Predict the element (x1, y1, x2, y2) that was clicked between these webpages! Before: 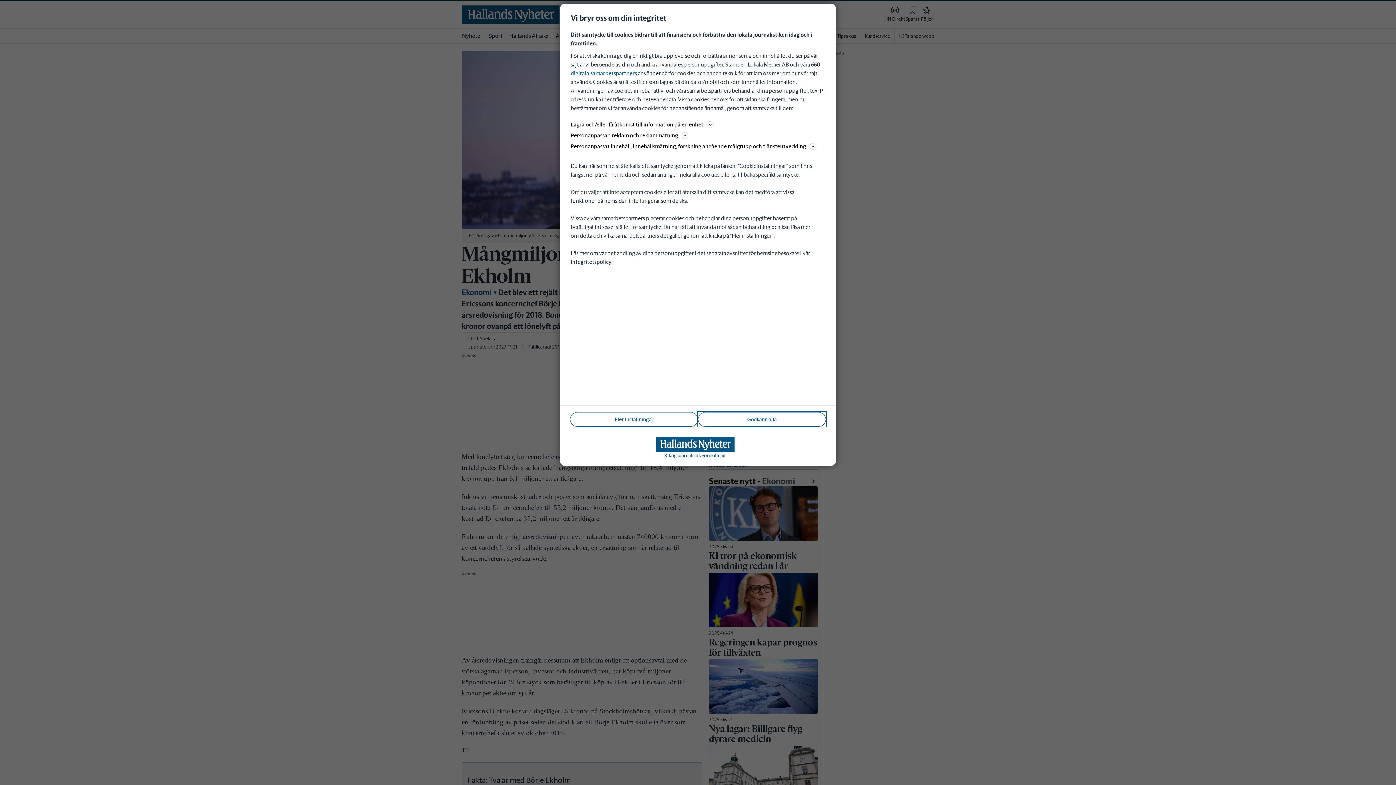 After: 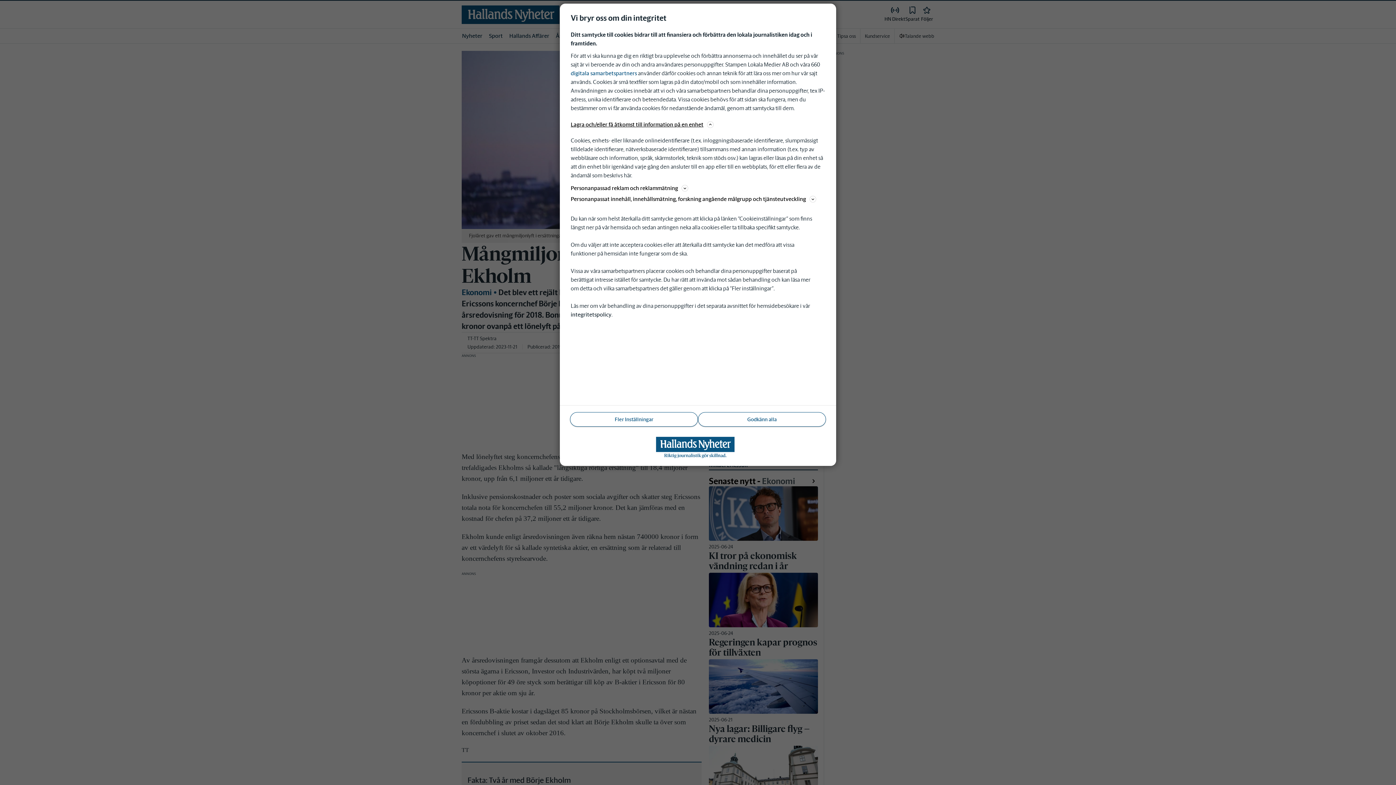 Action: bbox: (570, 120, 825, 129) label: Lagra och/eller få åtkomst till information på en enhet